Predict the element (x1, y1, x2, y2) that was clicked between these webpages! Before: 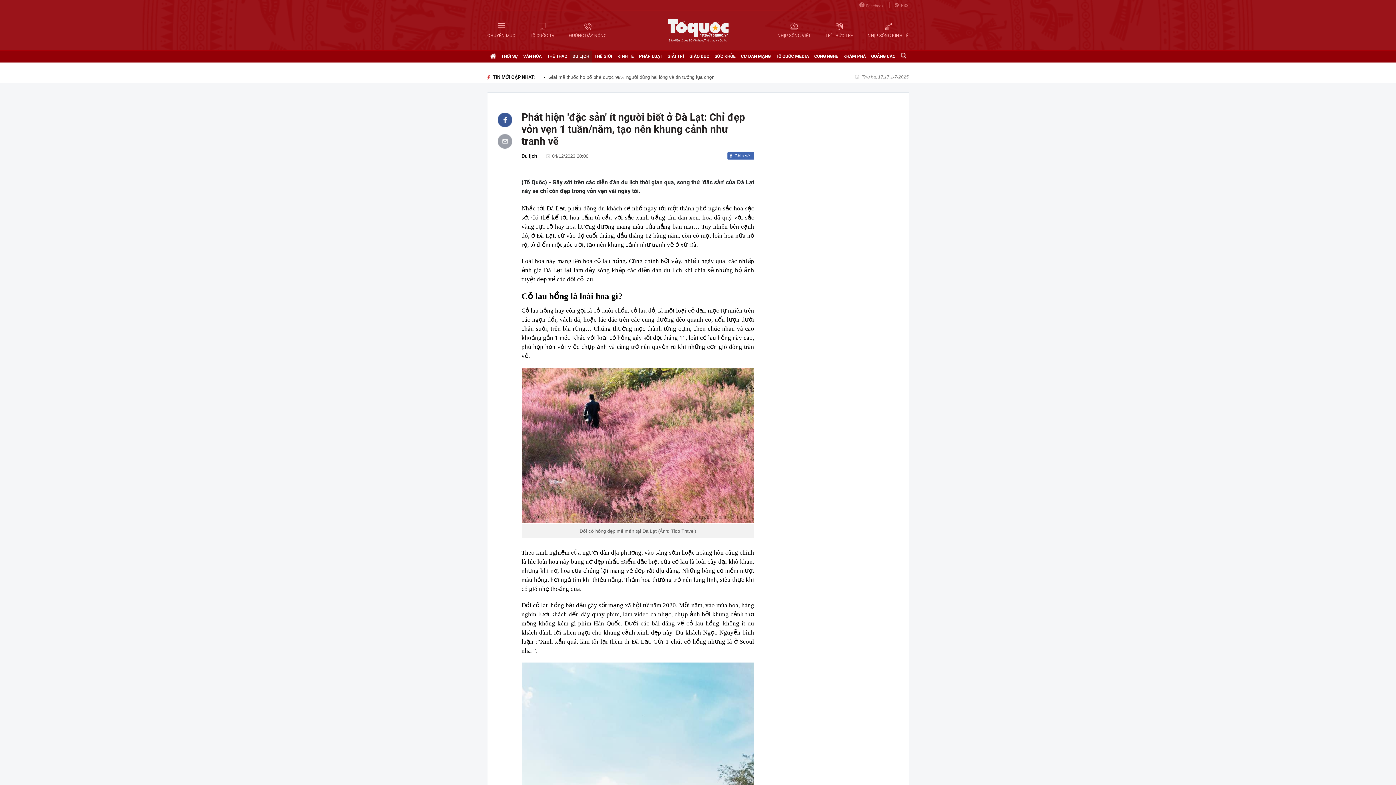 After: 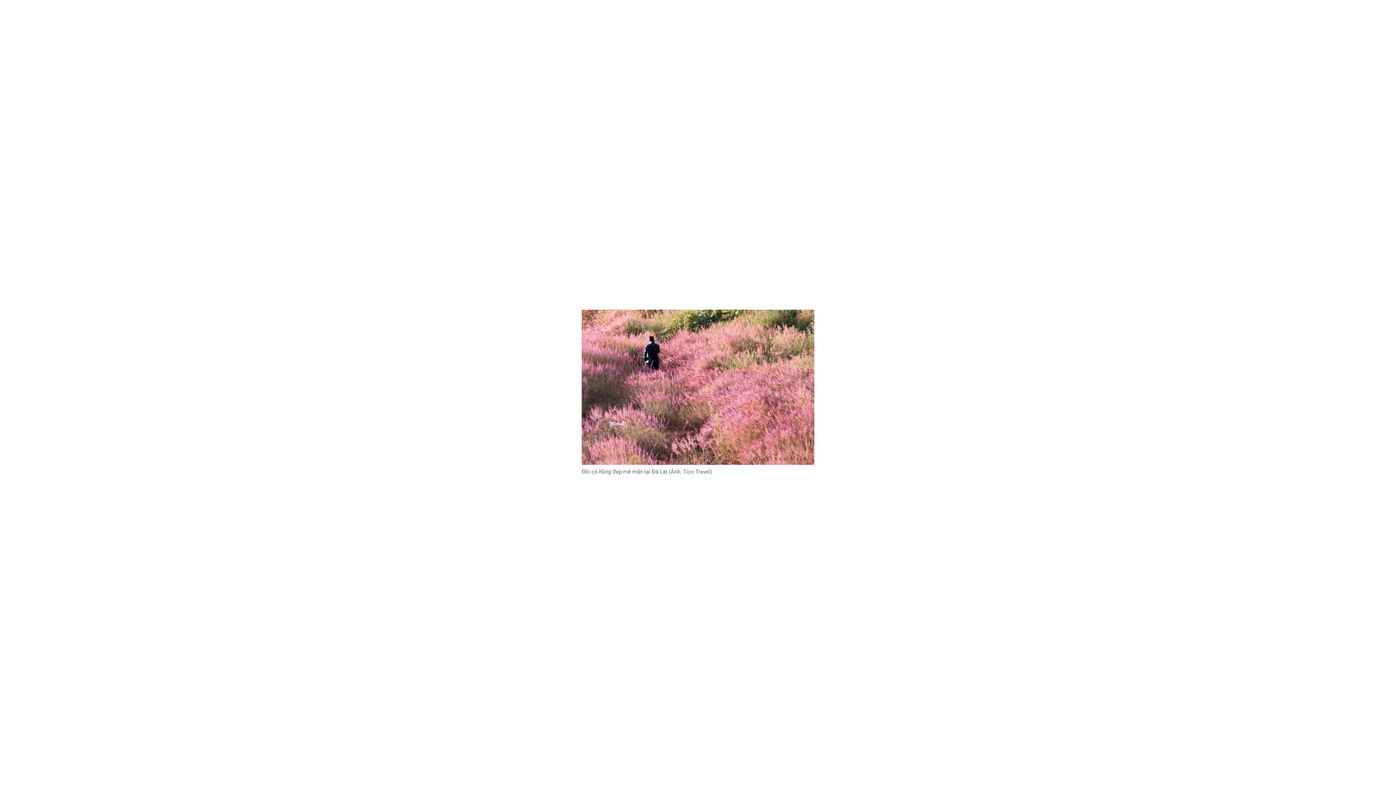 Action: bbox: (521, 367, 754, 523)